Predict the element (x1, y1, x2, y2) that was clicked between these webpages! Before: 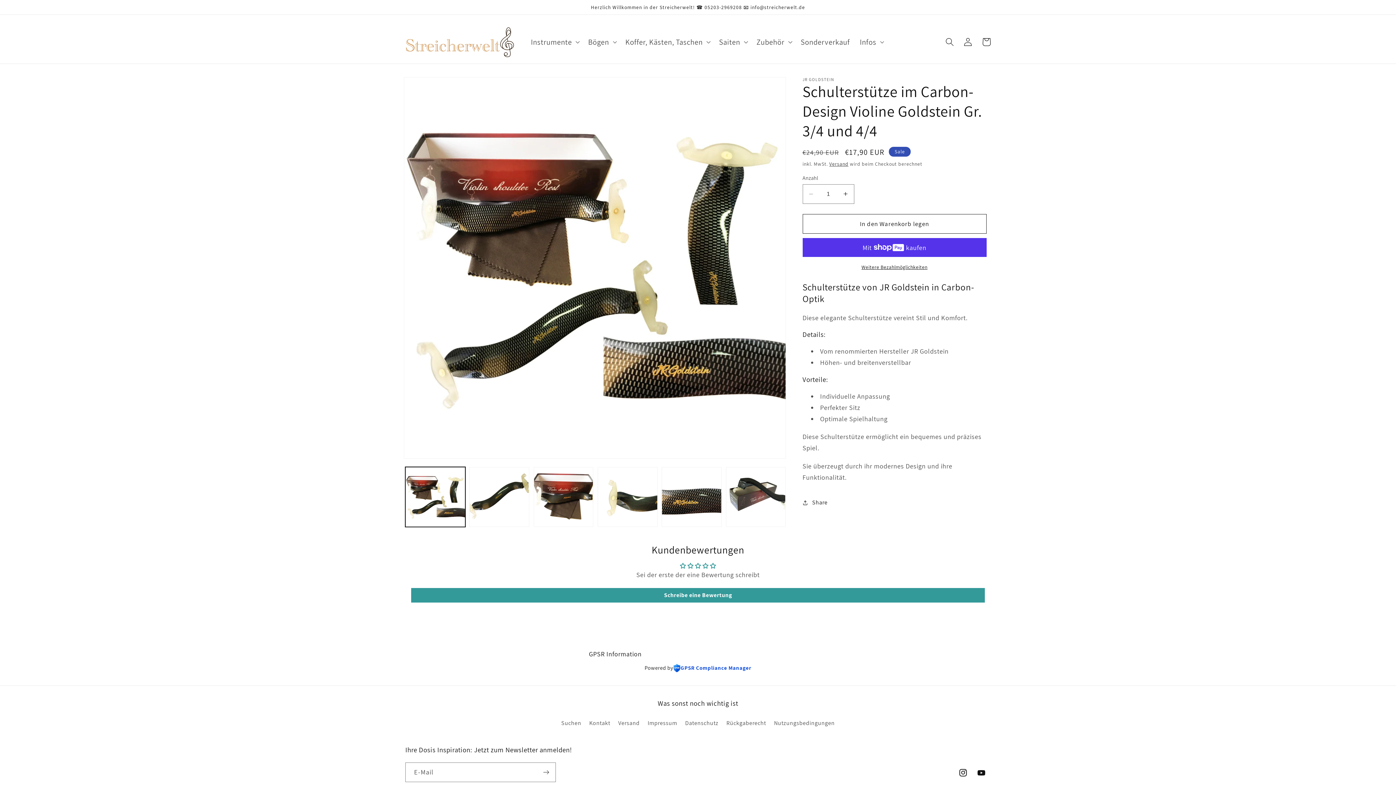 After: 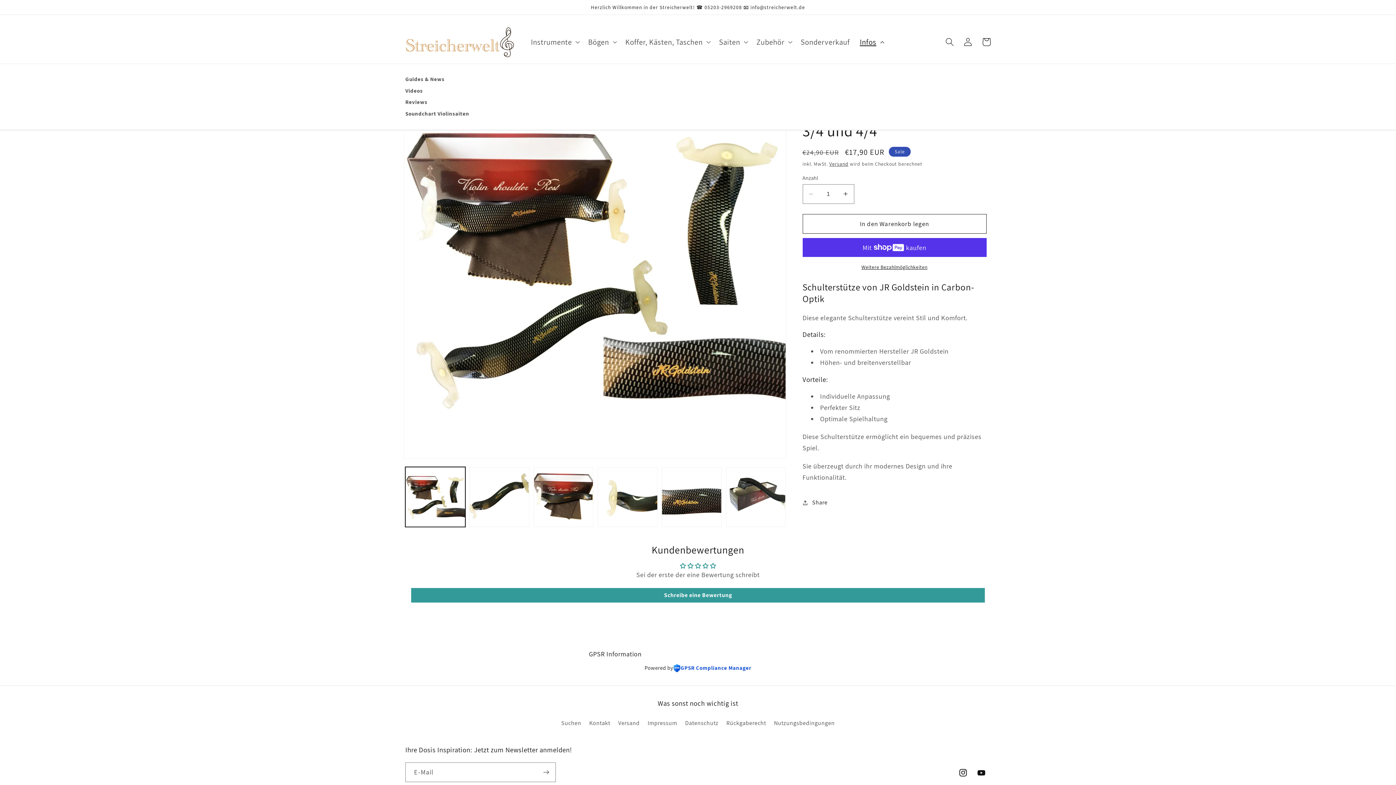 Action: bbox: (855, 32, 887, 51) label: Infos